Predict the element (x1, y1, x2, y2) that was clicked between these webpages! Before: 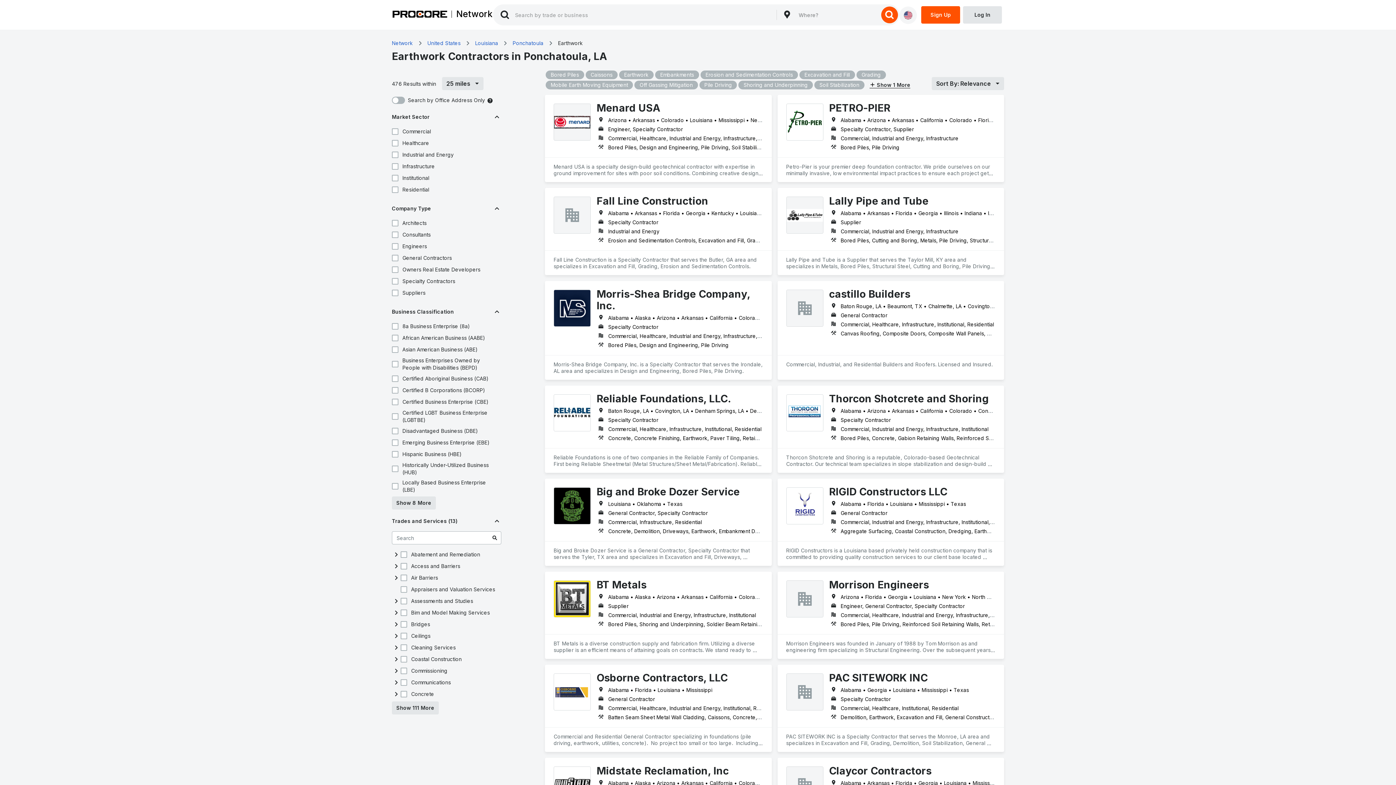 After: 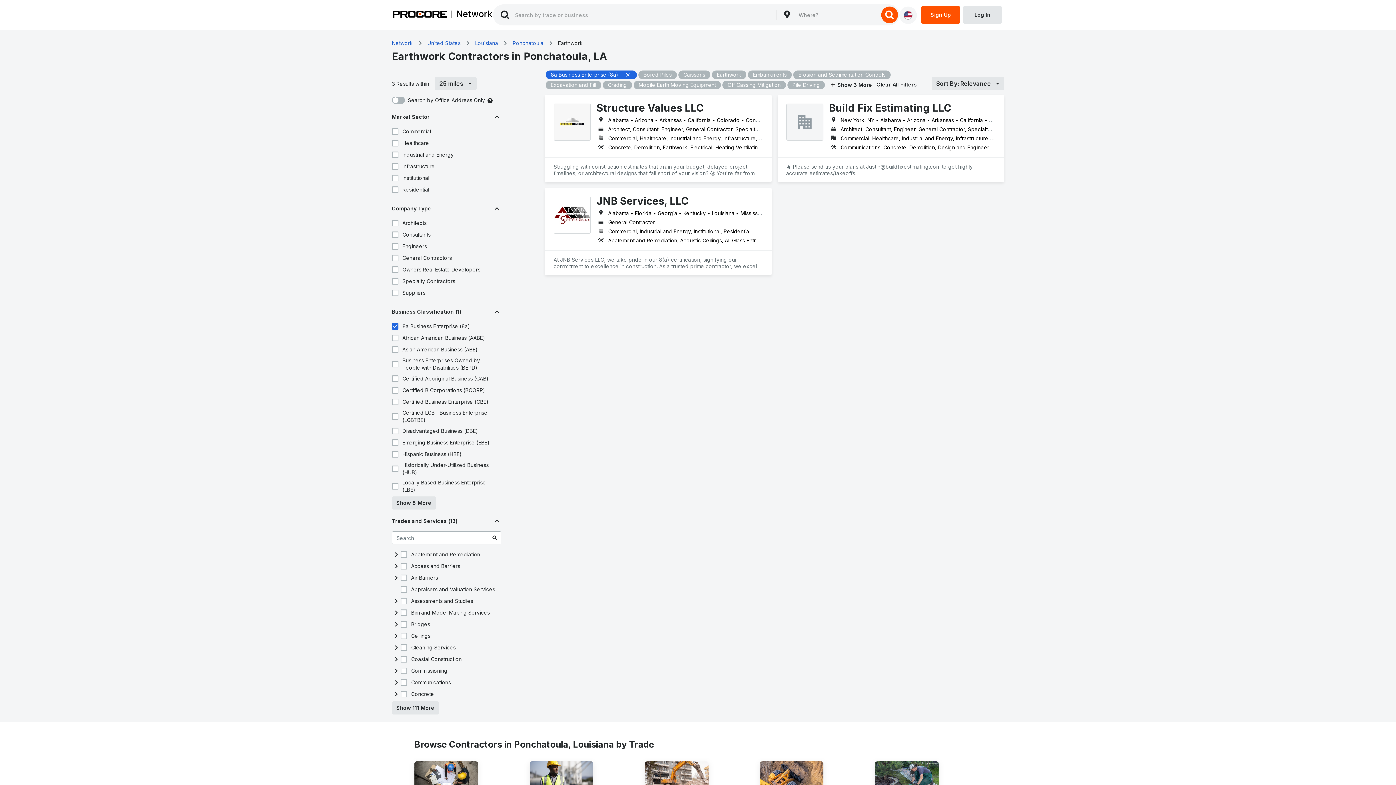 Action: bbox: (390, 322, 399, 331)